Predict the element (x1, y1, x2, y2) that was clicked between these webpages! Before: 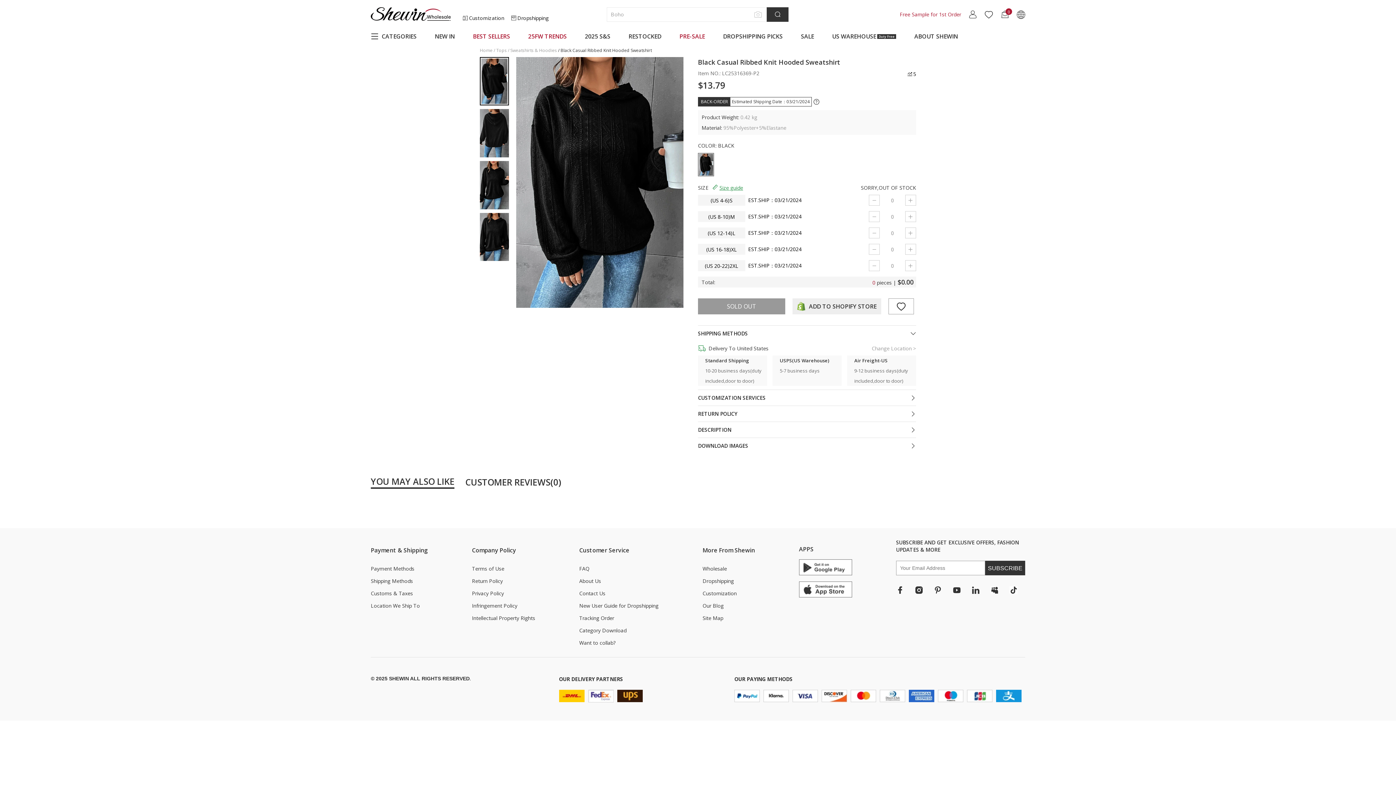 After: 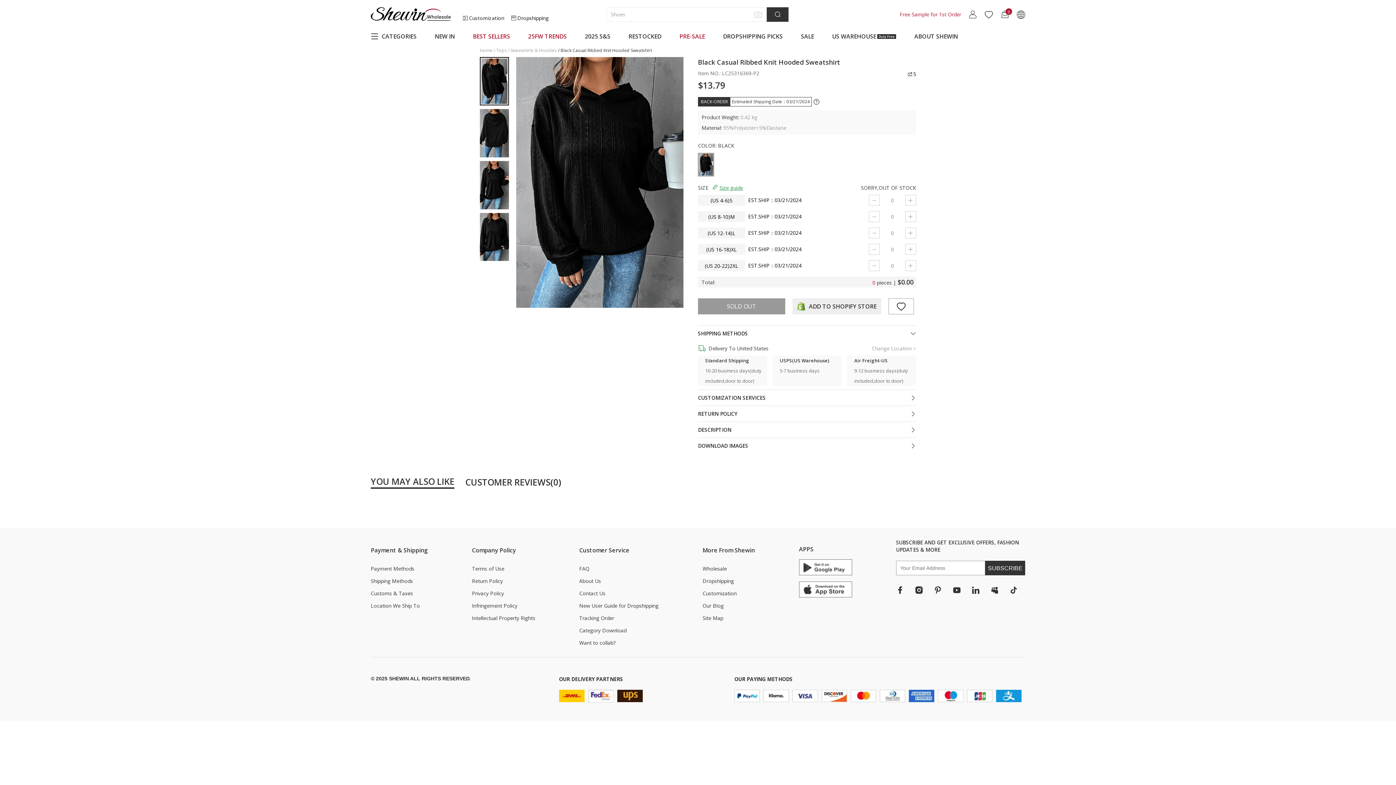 Action: bbox: (792, 690, 818, 702)